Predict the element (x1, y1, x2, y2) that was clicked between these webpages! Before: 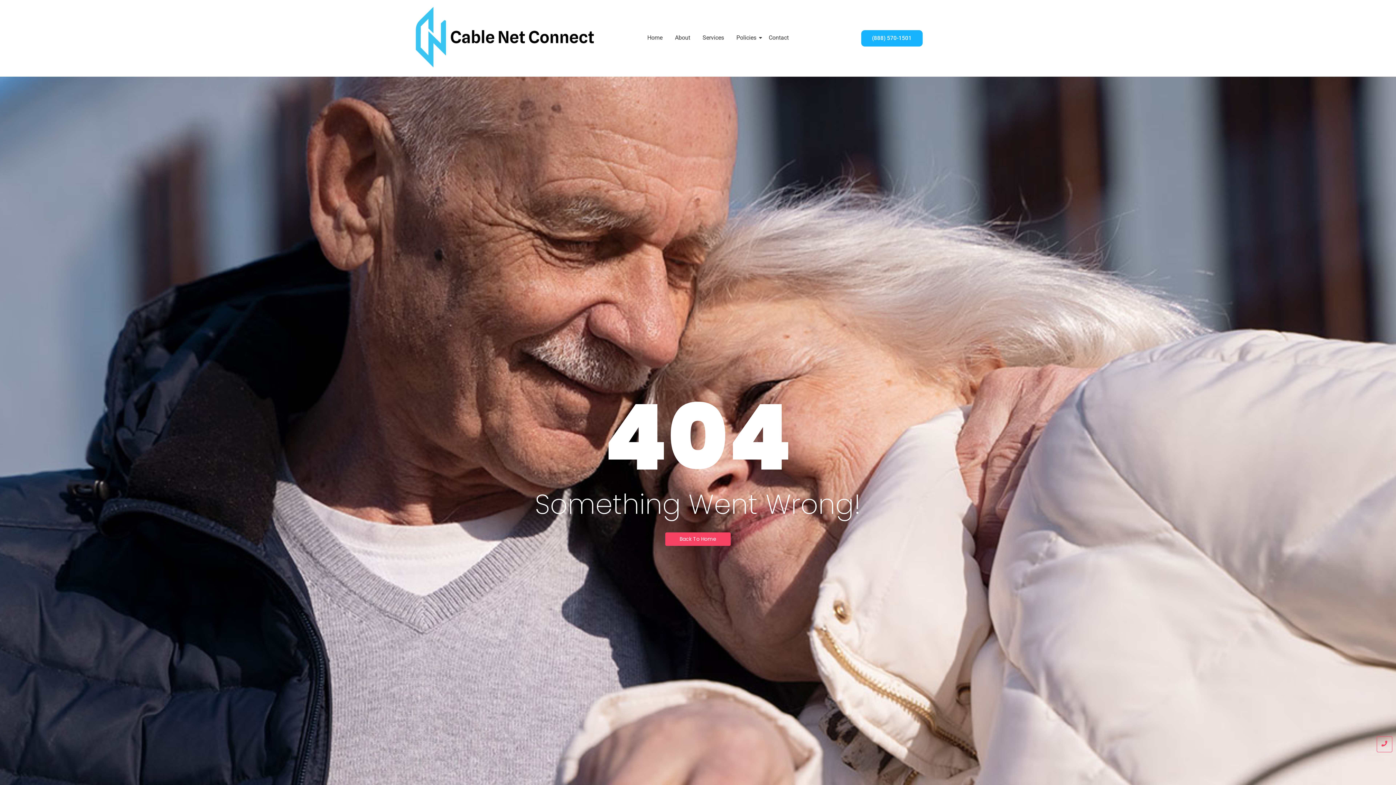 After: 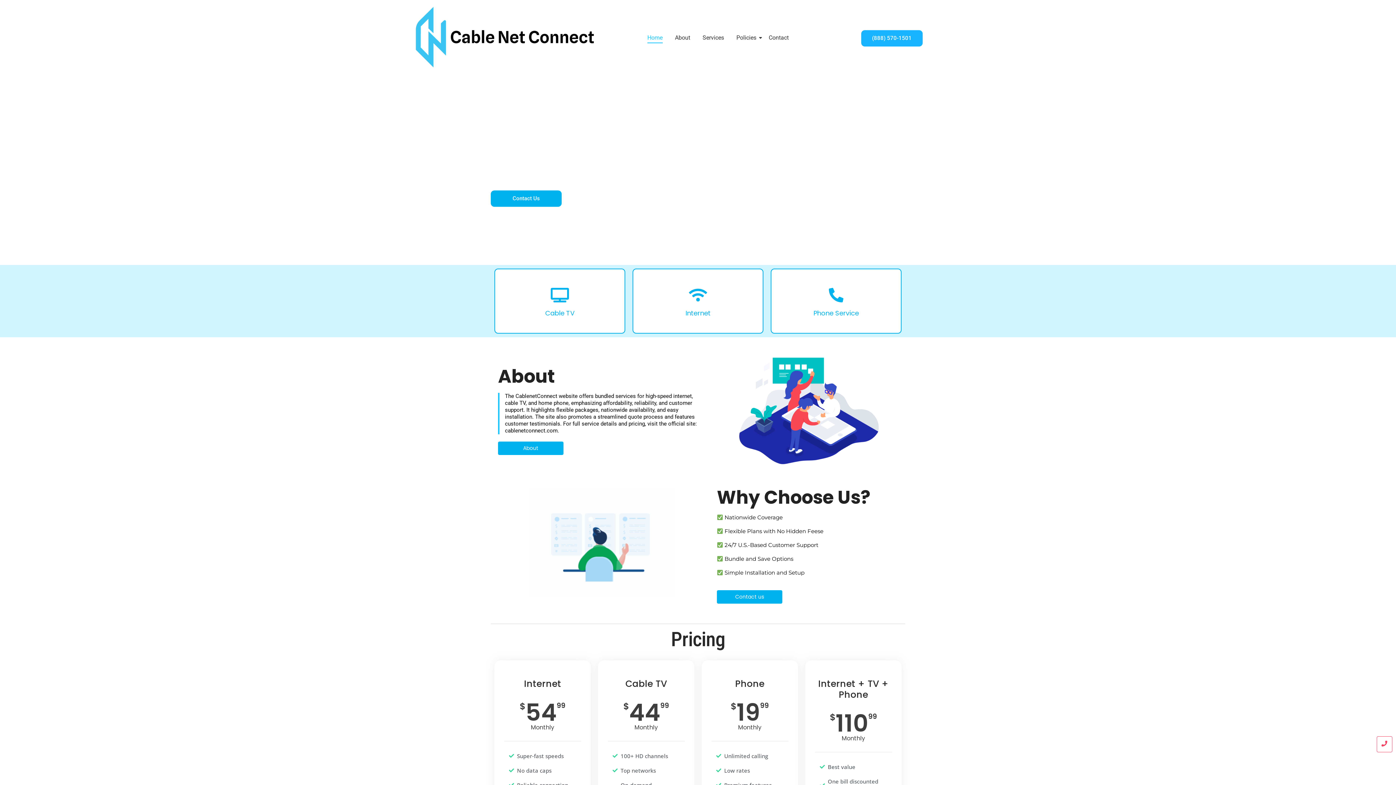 Action: label: Home bbox: (644, 27, 665, 48)